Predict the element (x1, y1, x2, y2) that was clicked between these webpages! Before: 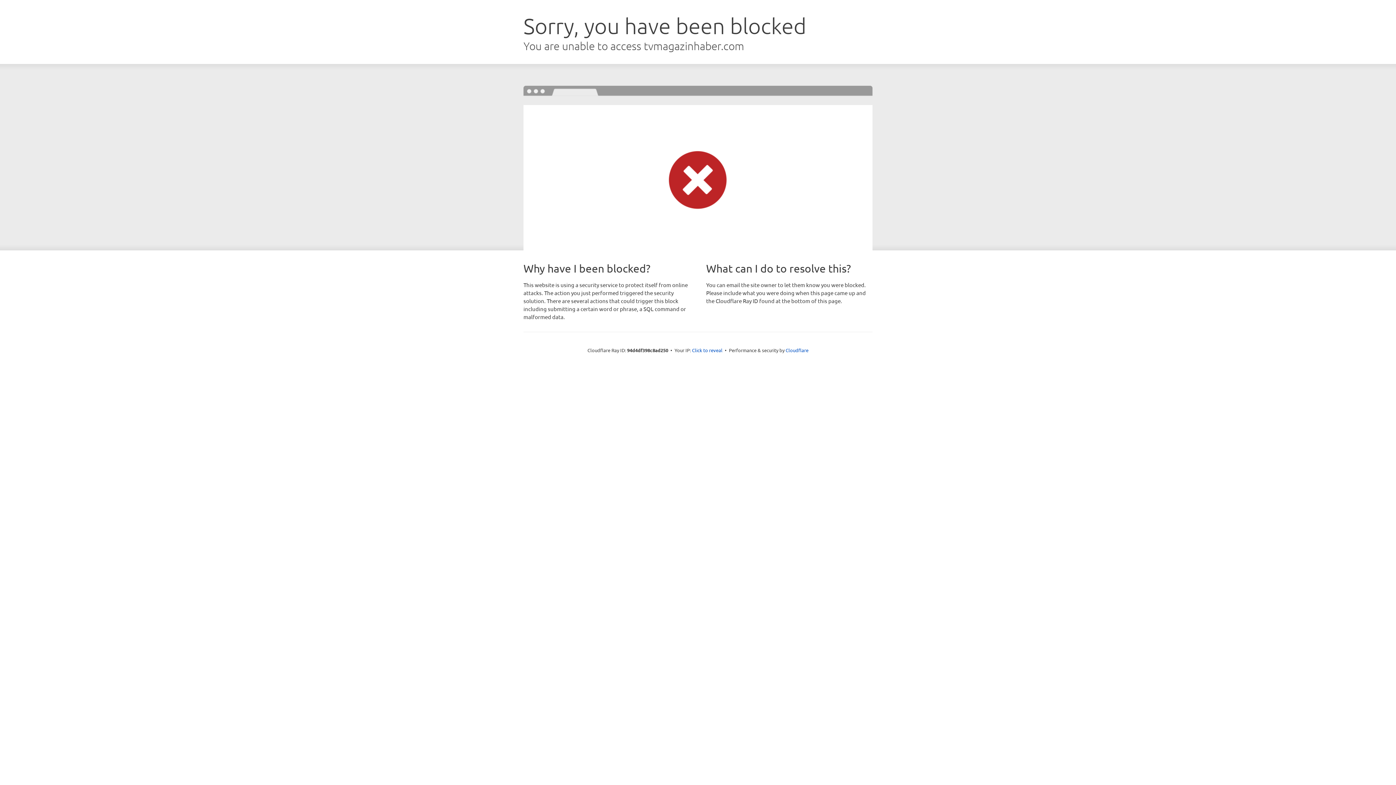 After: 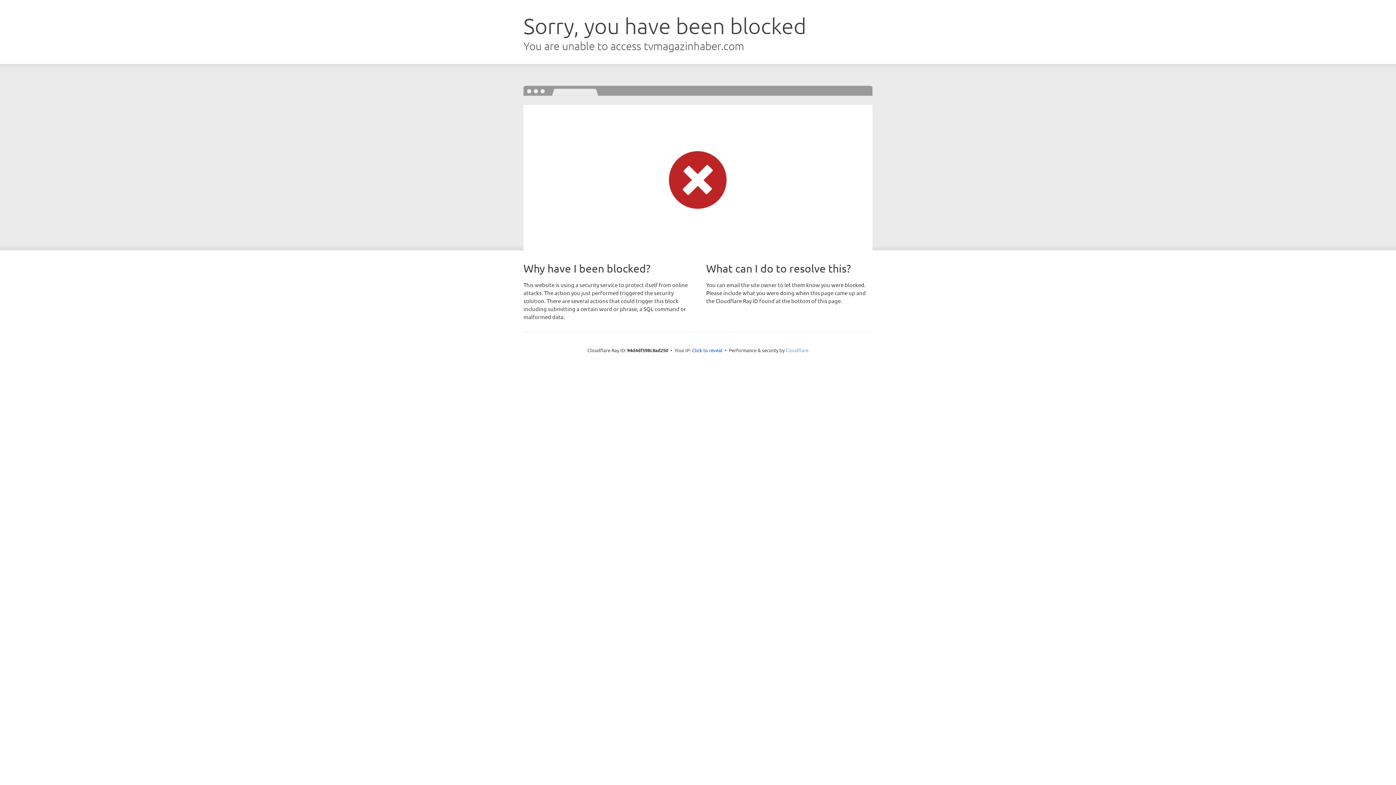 Action: label: Cloudflare bbox: (785, 347, 808, 353)